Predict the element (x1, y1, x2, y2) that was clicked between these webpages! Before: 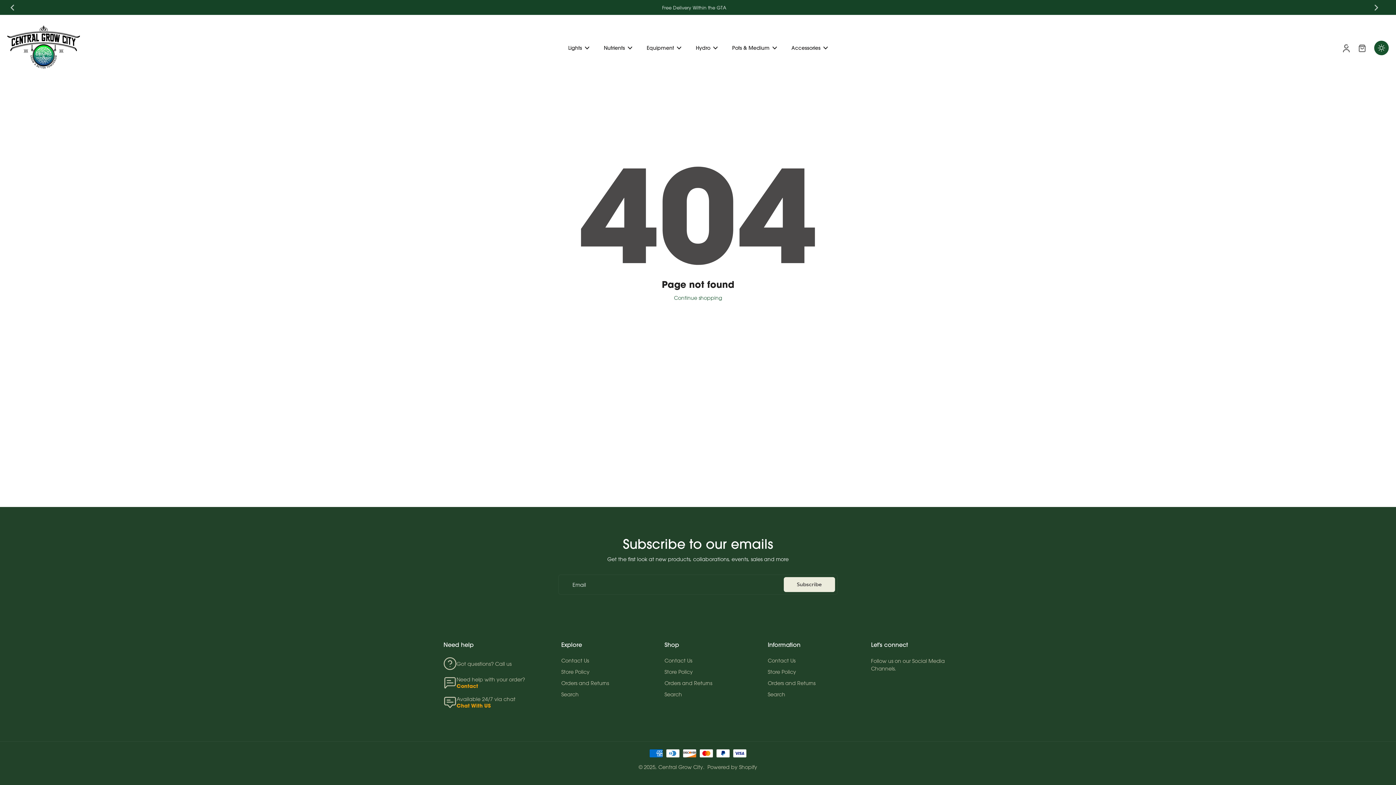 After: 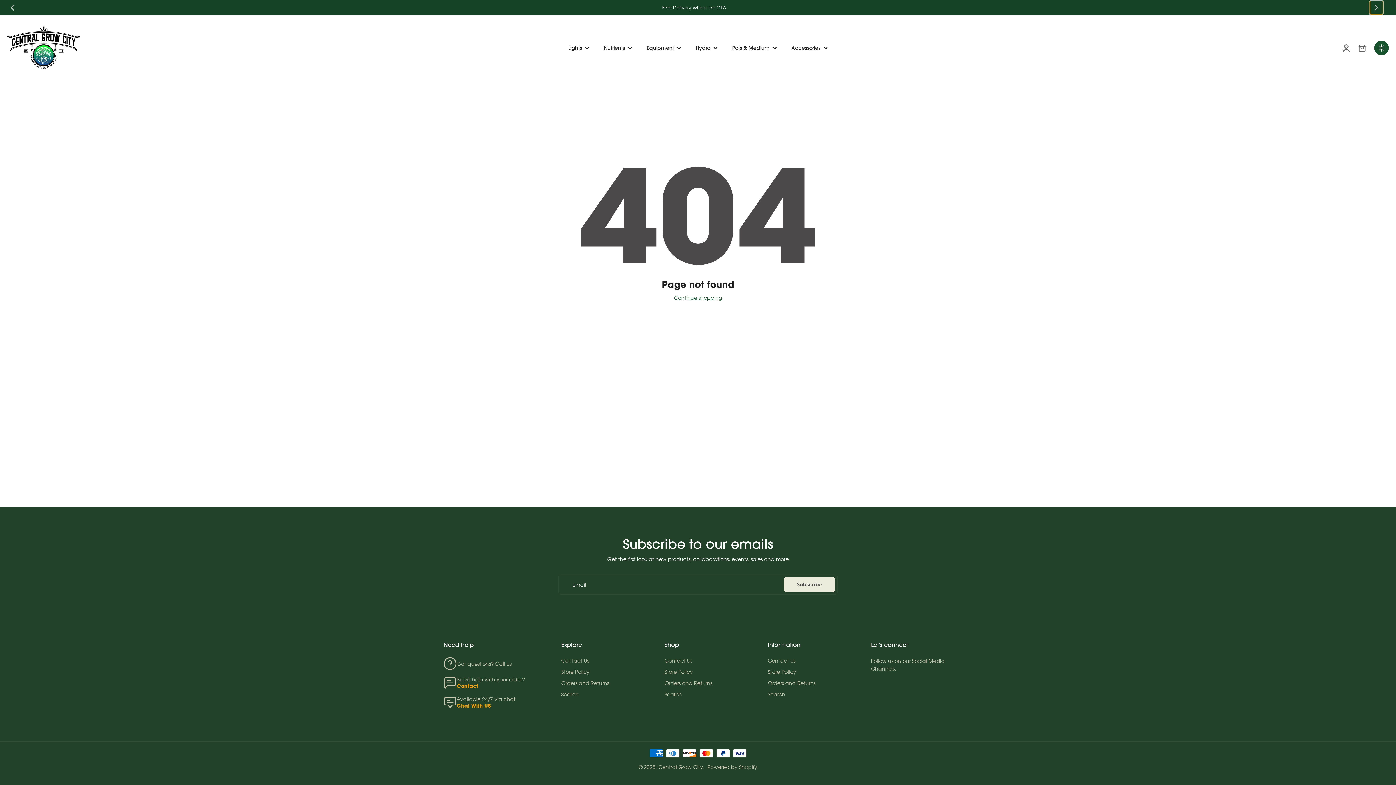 Action: label: Next slide bbox: (1370, 0, 1383, 14)